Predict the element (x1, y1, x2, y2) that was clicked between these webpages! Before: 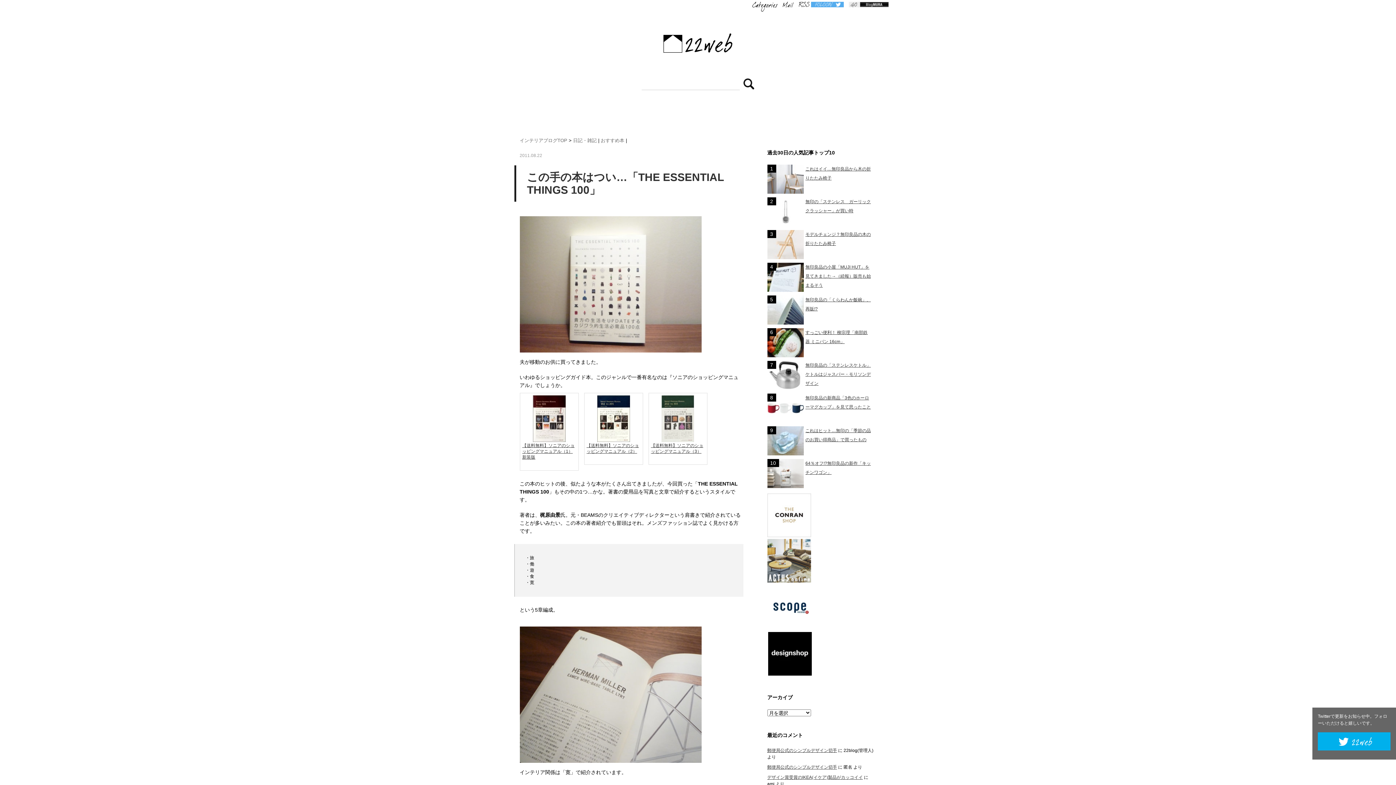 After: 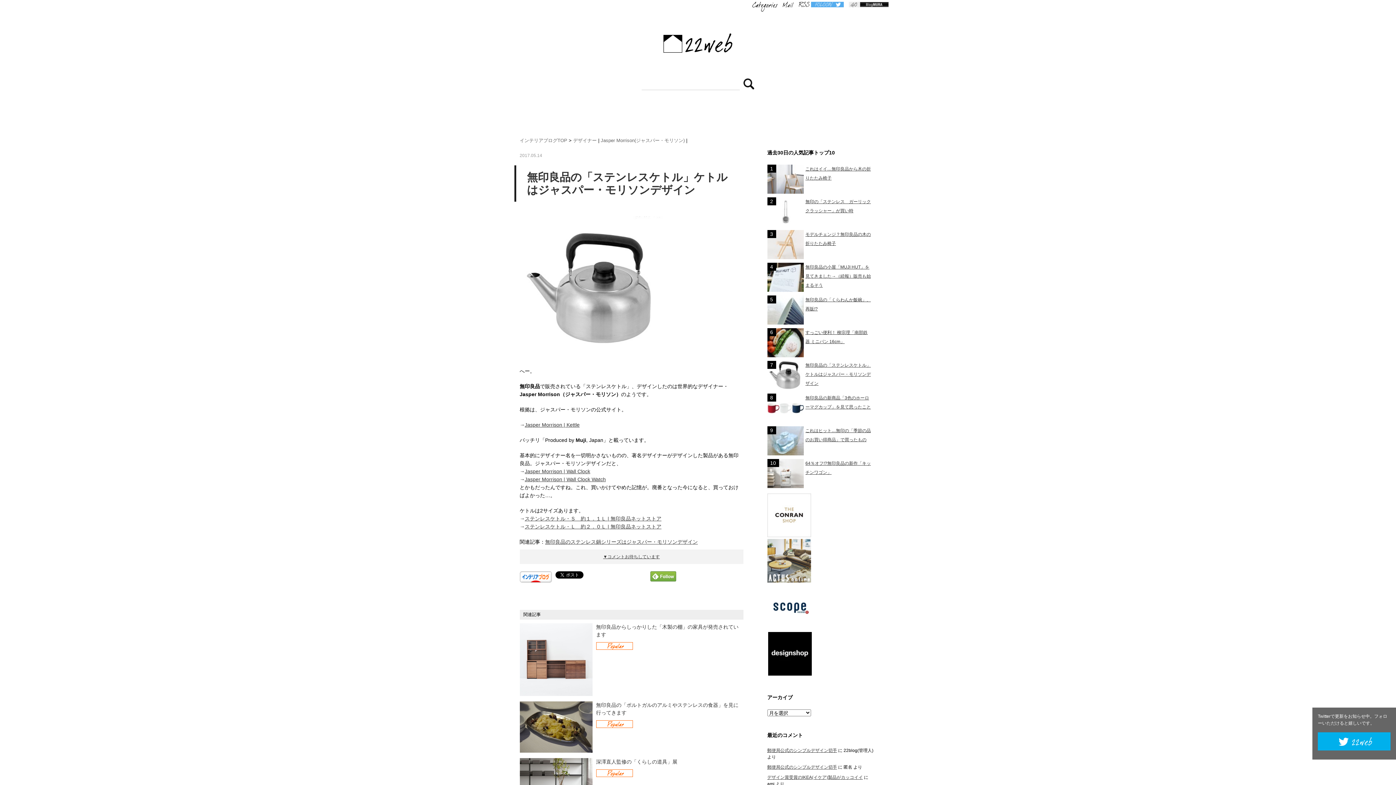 Action: bbox: (767, 385, 803, 391)